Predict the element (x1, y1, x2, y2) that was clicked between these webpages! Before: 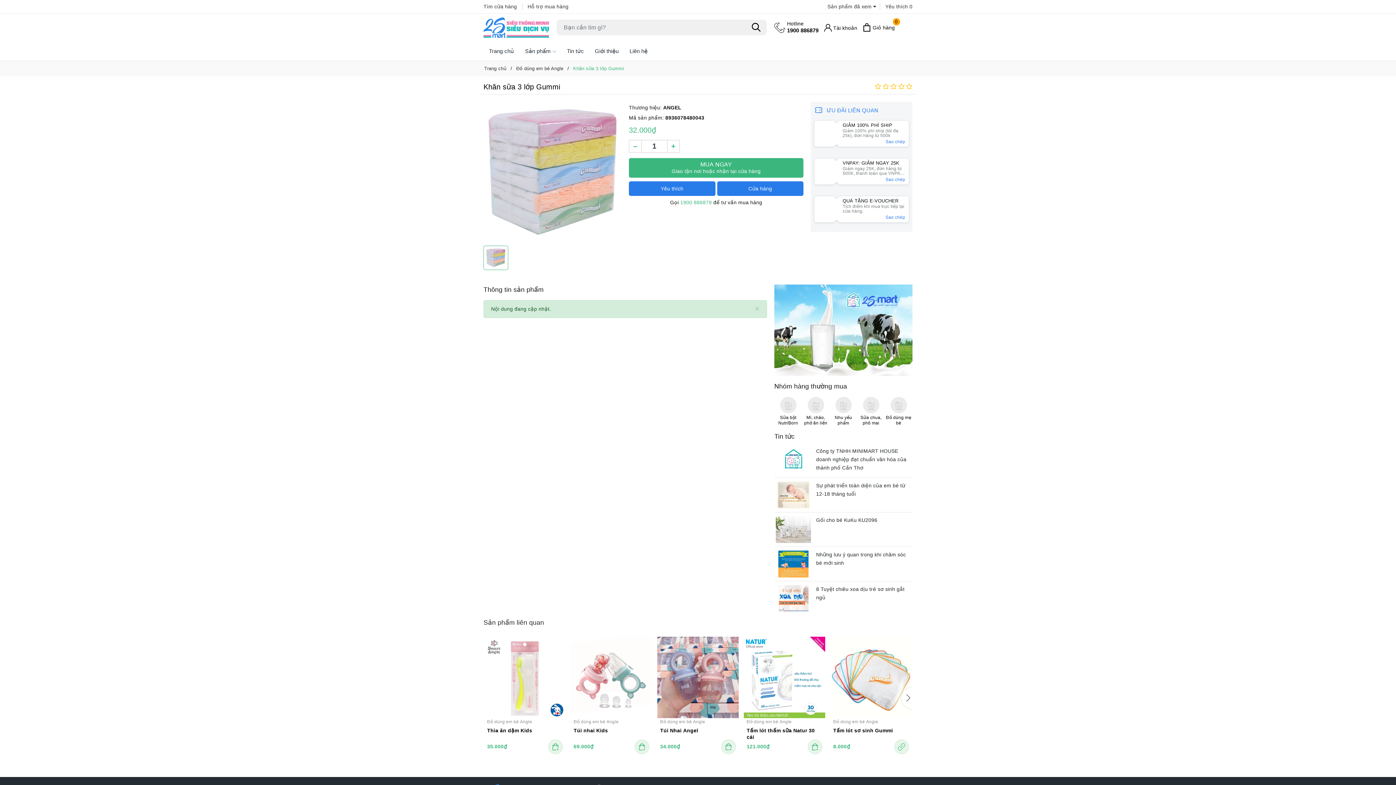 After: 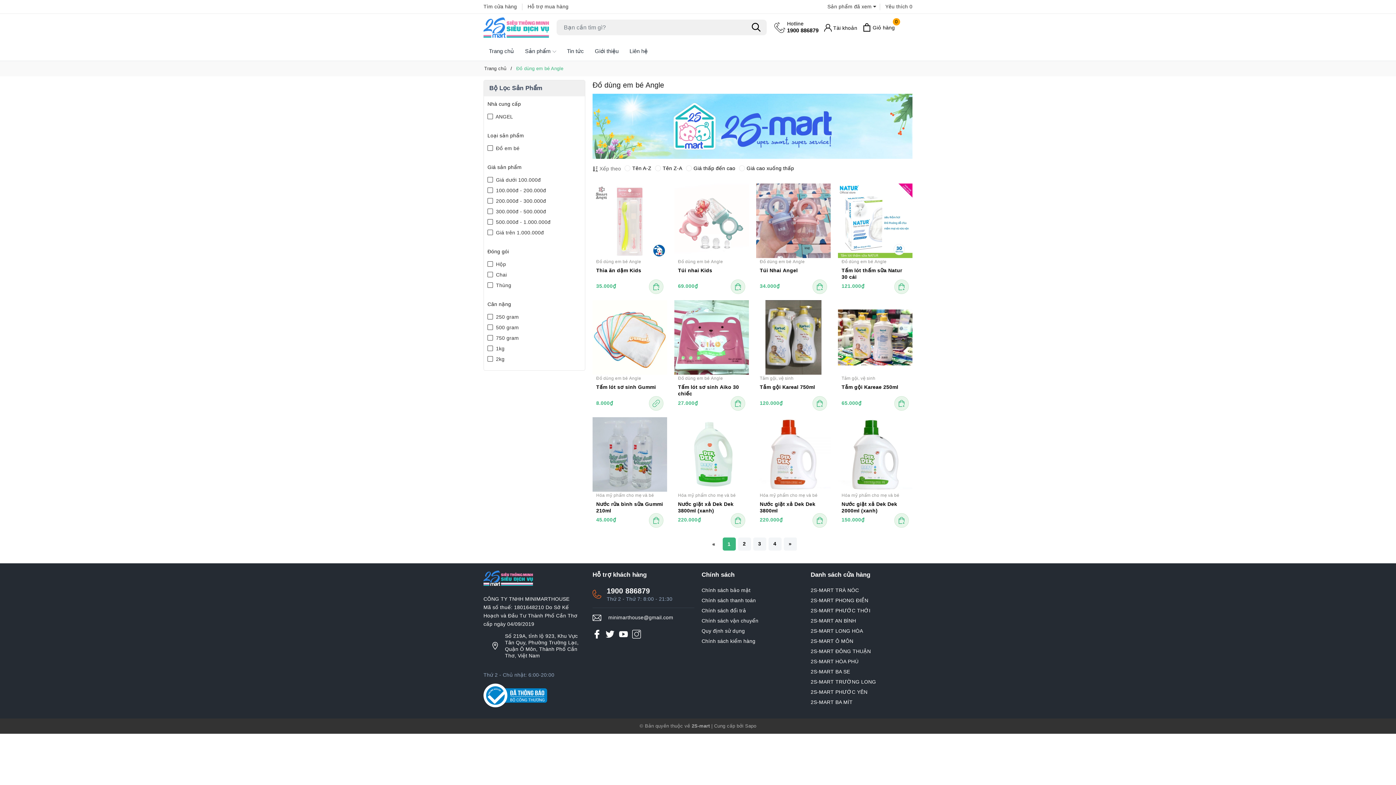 Action: bbox: (515, 65, 565, 71) label: Đồ dùng em bé Angle 